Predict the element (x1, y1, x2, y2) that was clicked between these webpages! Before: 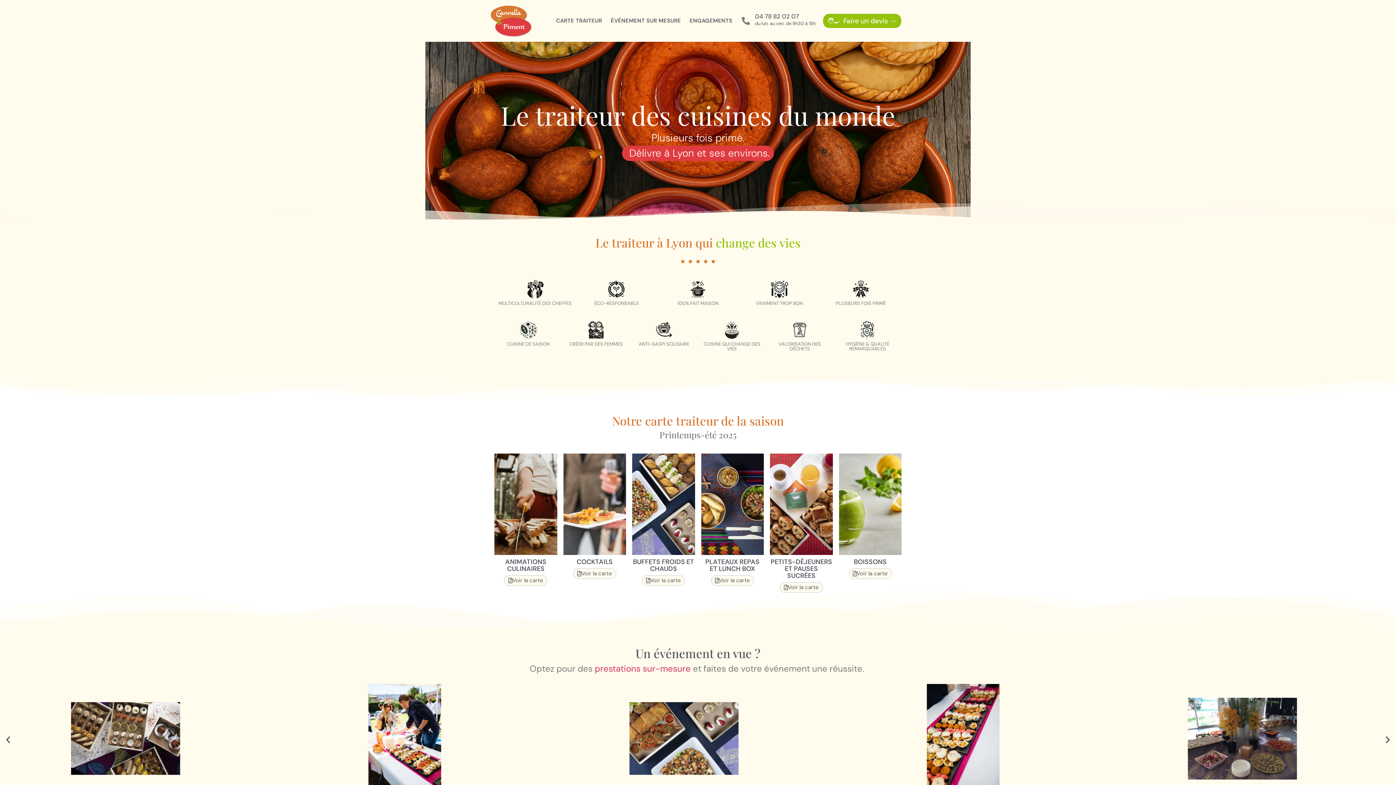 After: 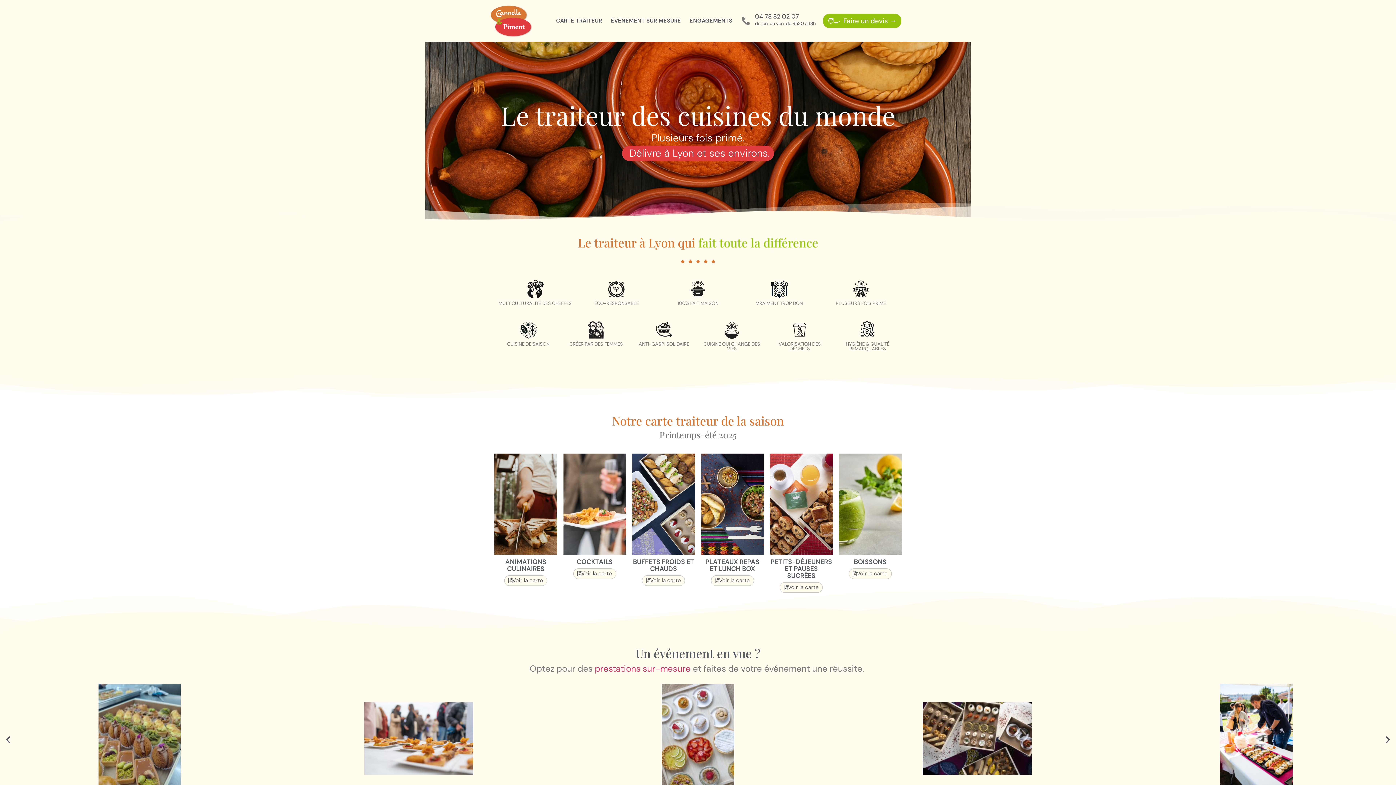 Action: bbox: (632, 453, 695, 555)